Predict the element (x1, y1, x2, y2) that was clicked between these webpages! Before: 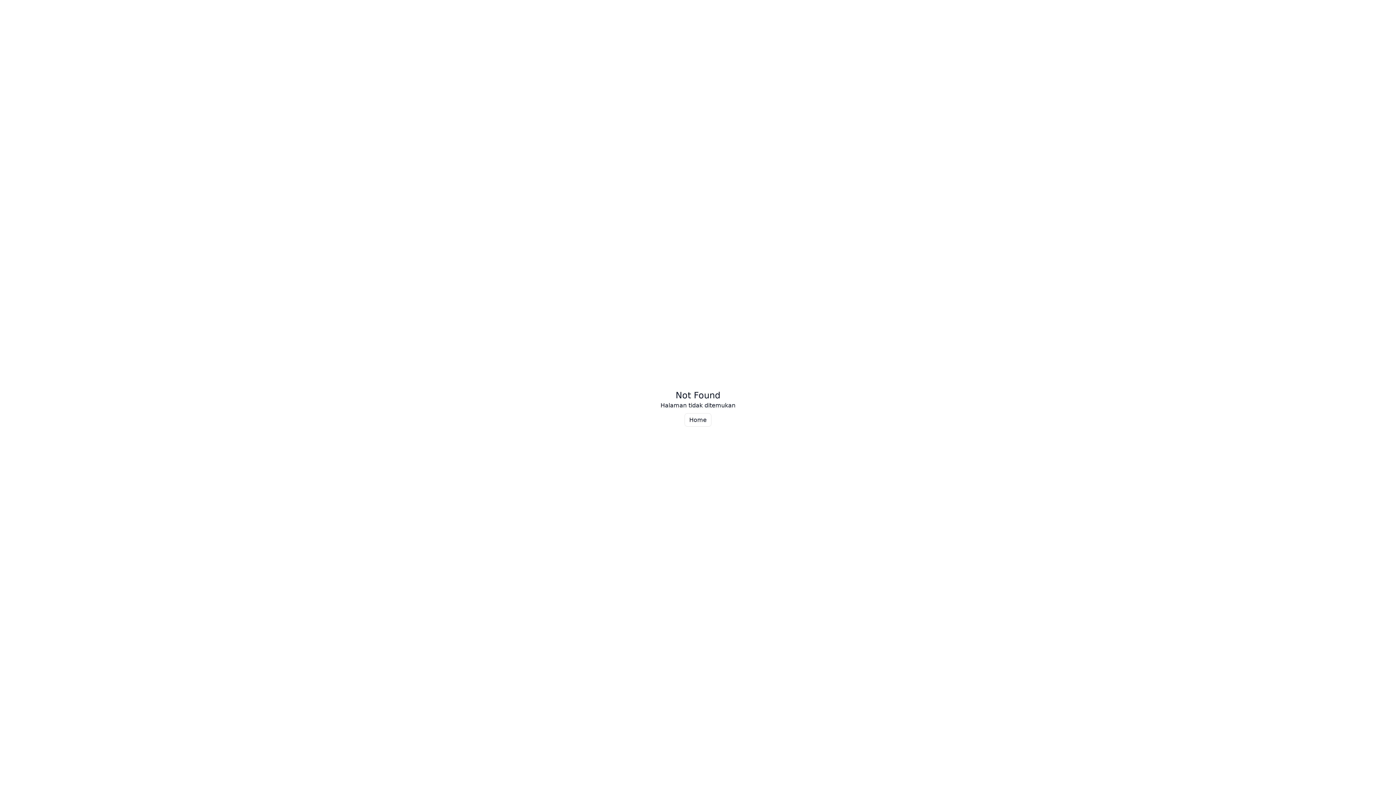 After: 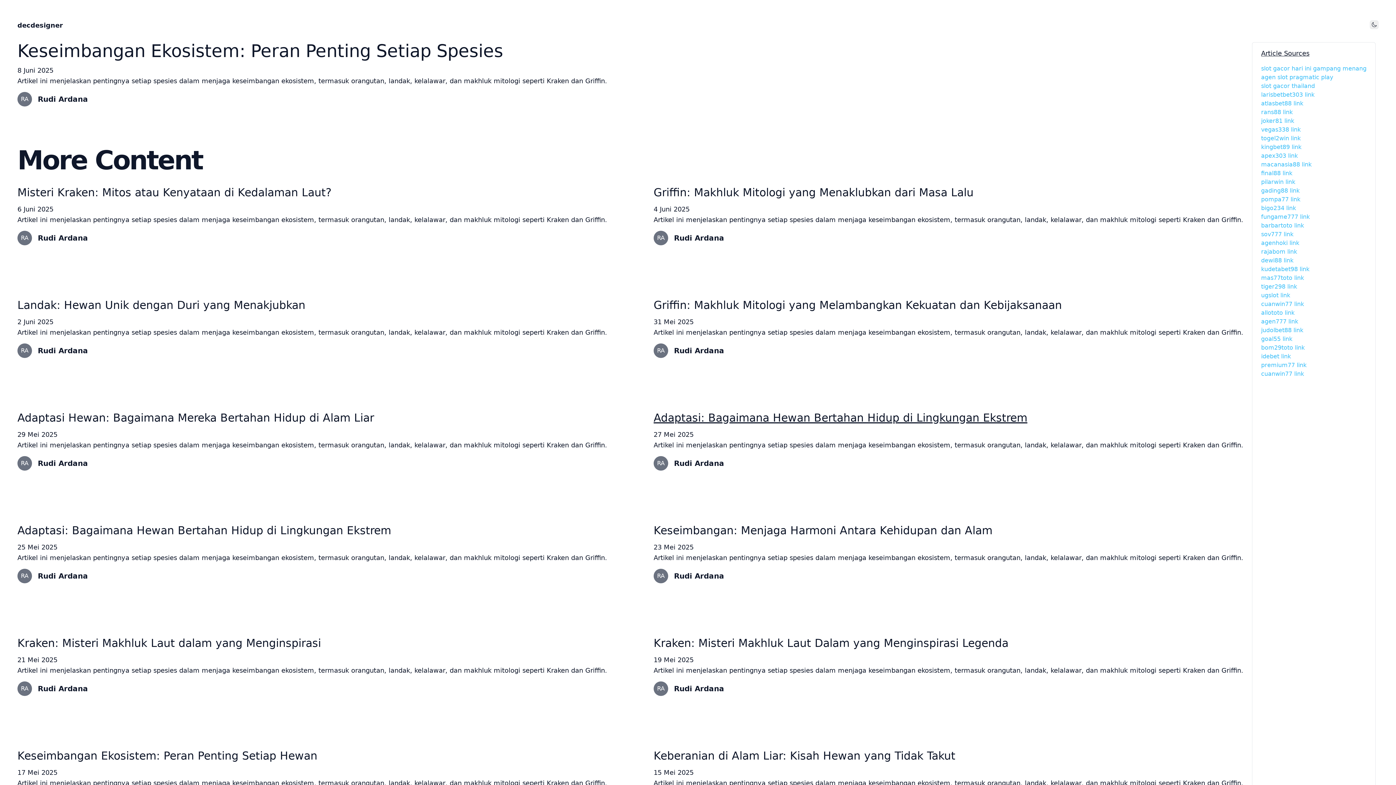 Action: bbox: (684, 413, 711, 426) label: Home